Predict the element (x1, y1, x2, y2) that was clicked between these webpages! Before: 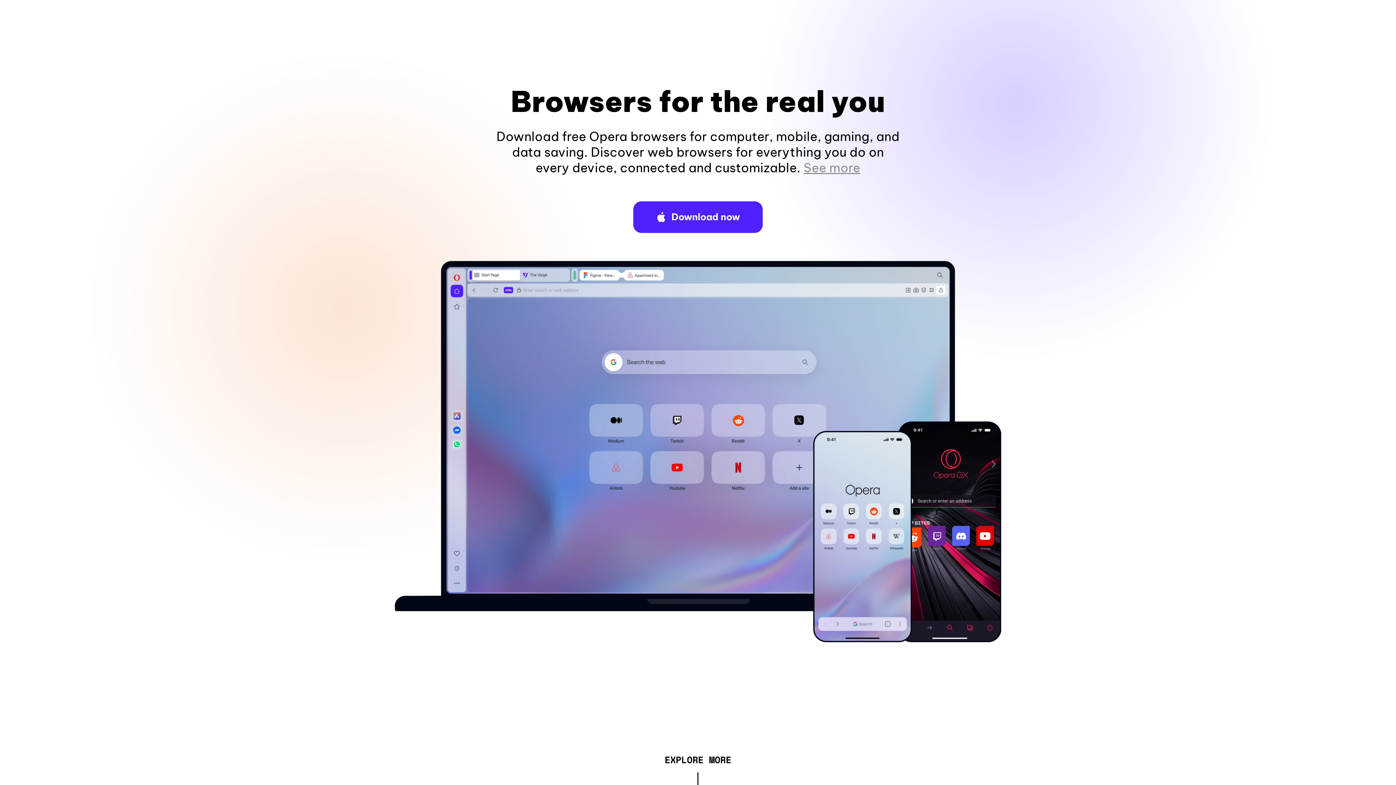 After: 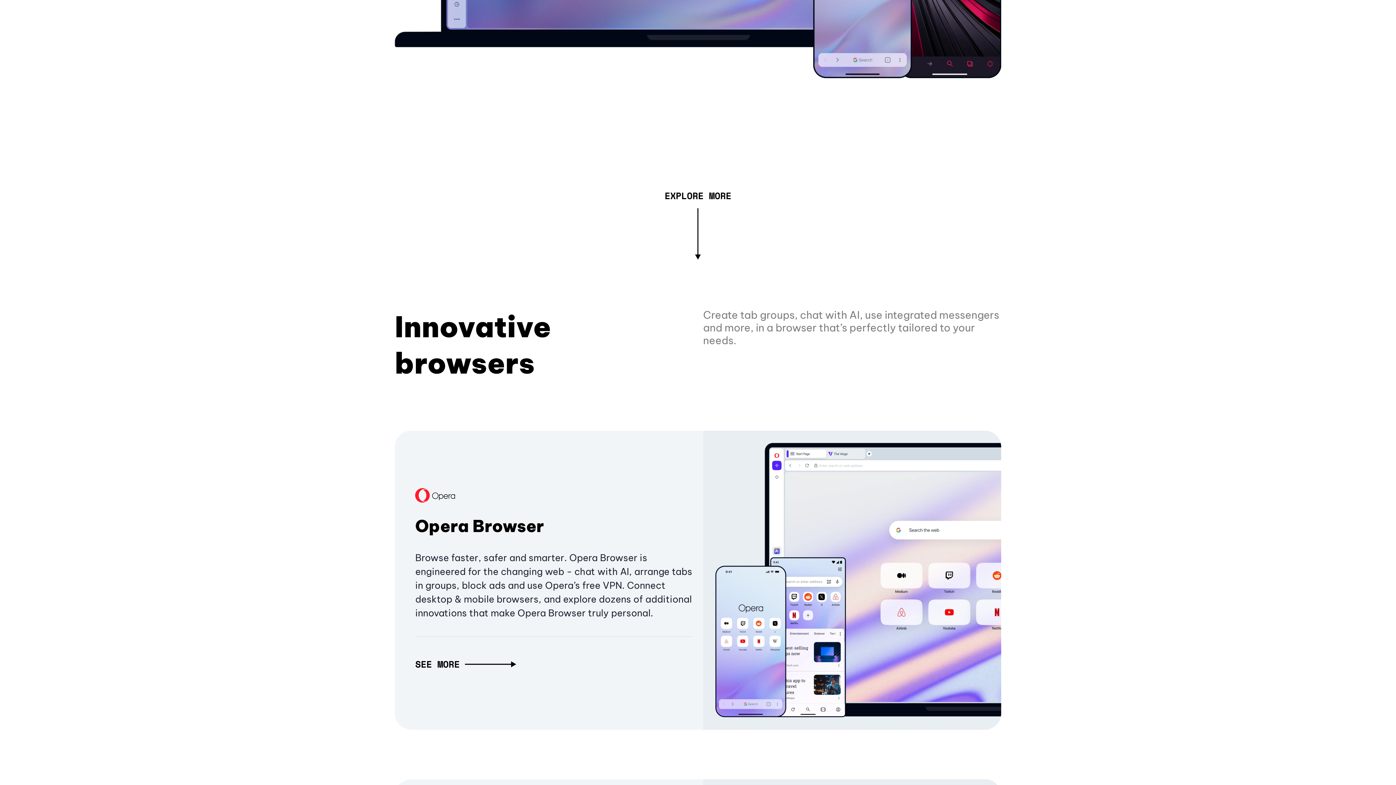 Action: bbox: (803, 160, 860, 175) label: See more